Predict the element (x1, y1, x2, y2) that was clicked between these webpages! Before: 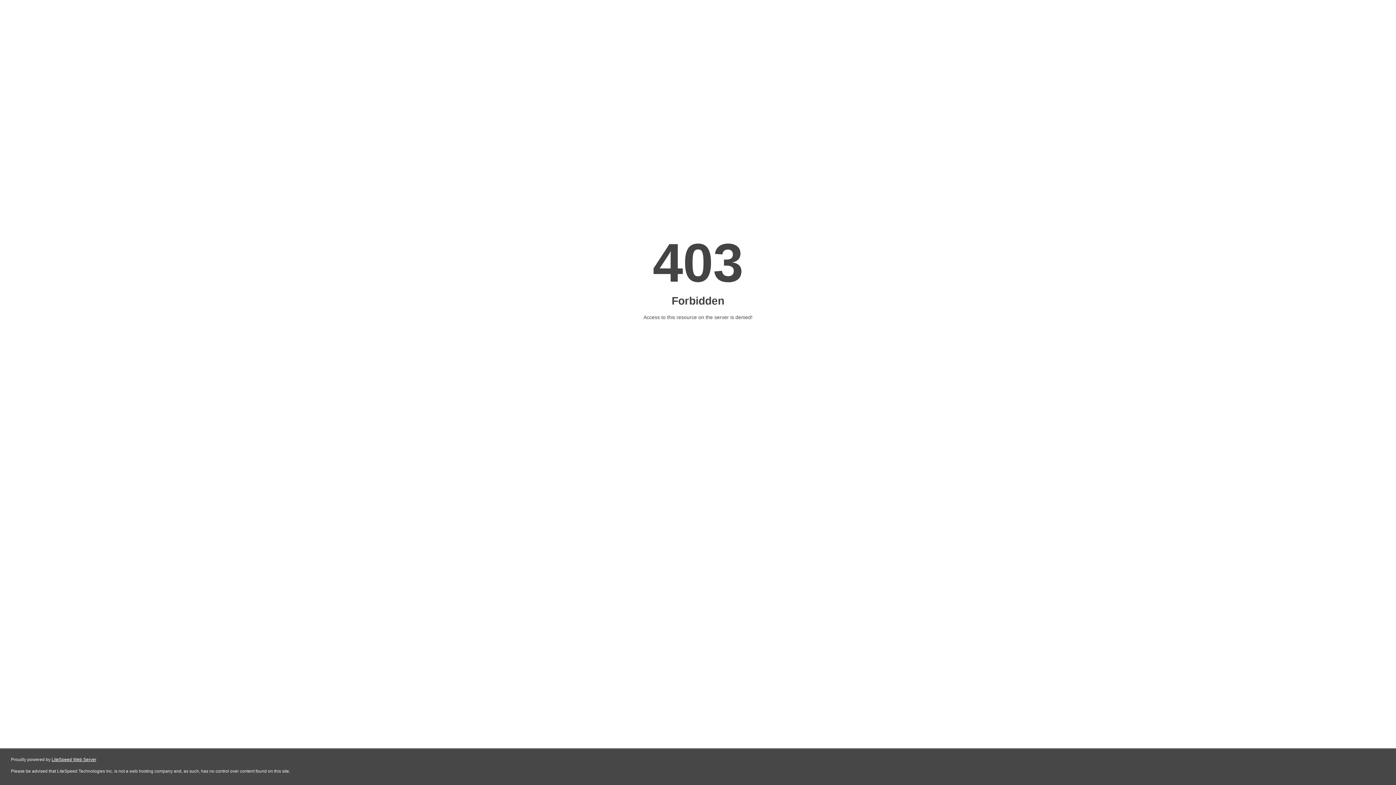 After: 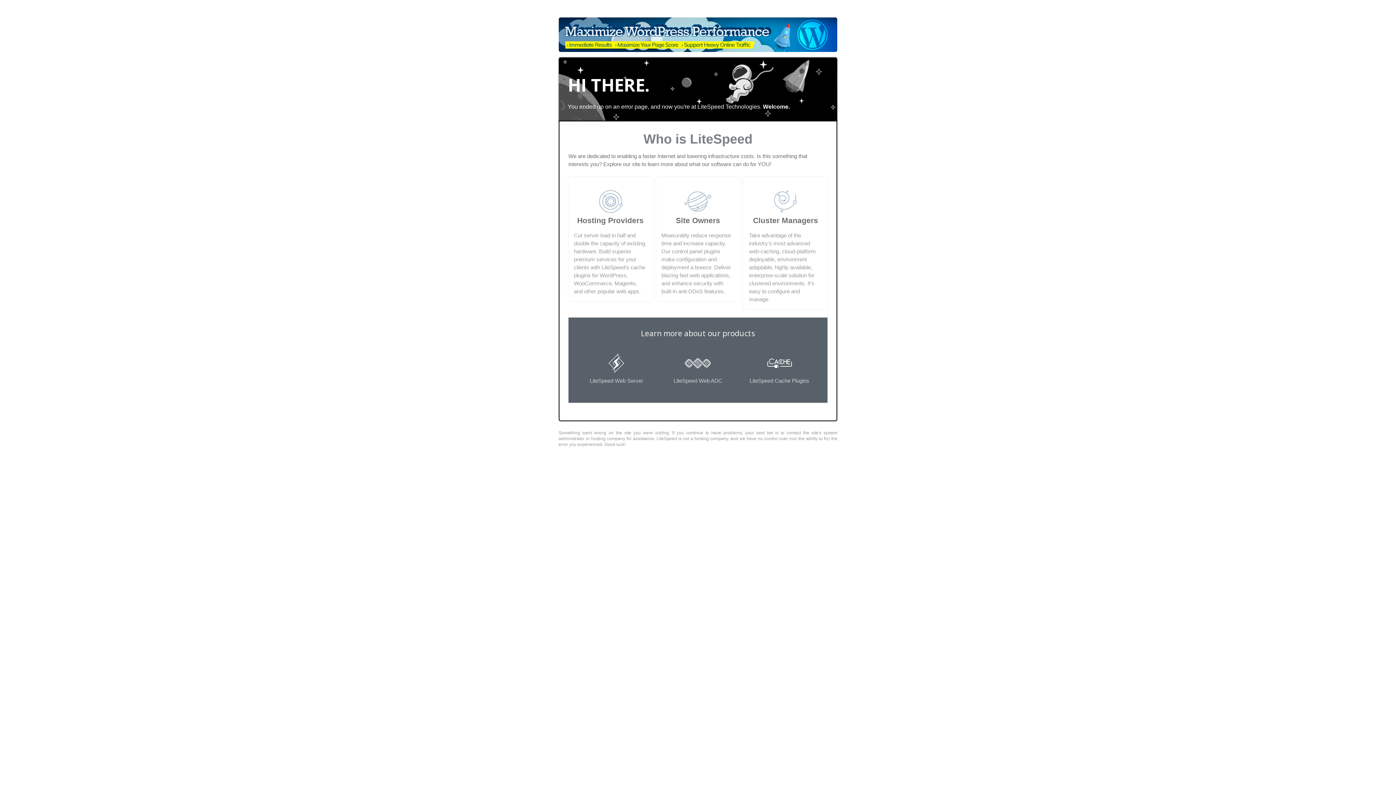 Action: bbox: (51, 757, 96, 762) label: LiteSpeed Web Server